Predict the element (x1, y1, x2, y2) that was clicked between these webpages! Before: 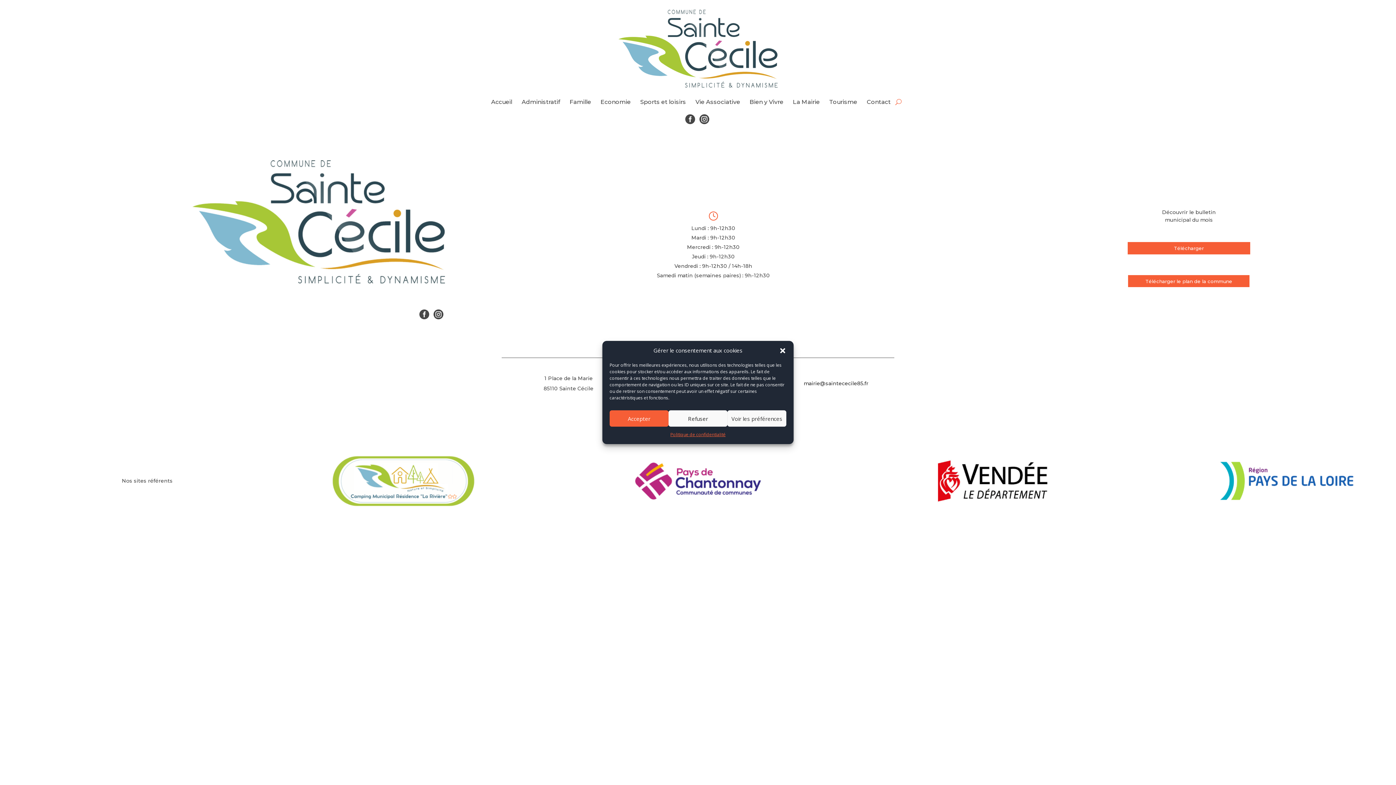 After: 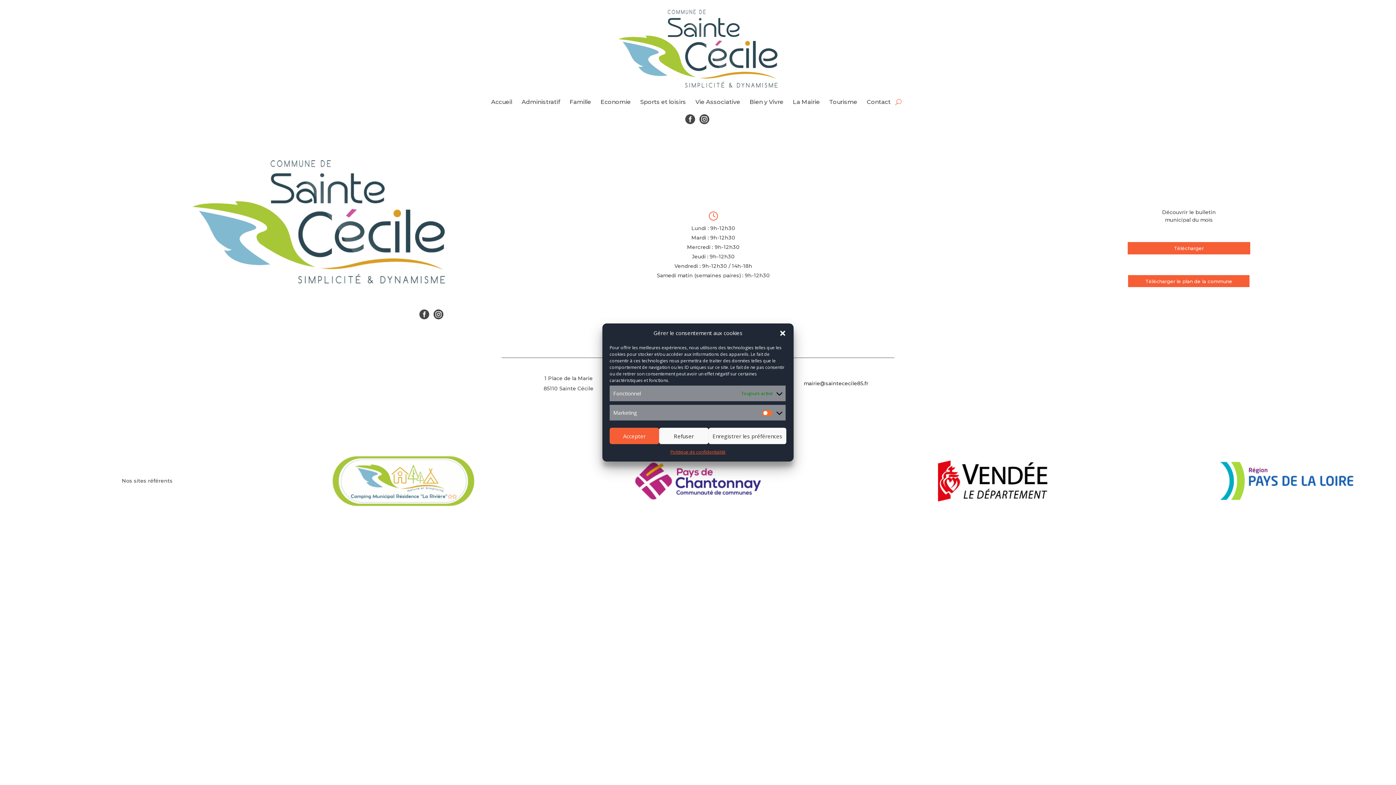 Action: label: Voir les préférences bbox: (727, 410, 786, 426)